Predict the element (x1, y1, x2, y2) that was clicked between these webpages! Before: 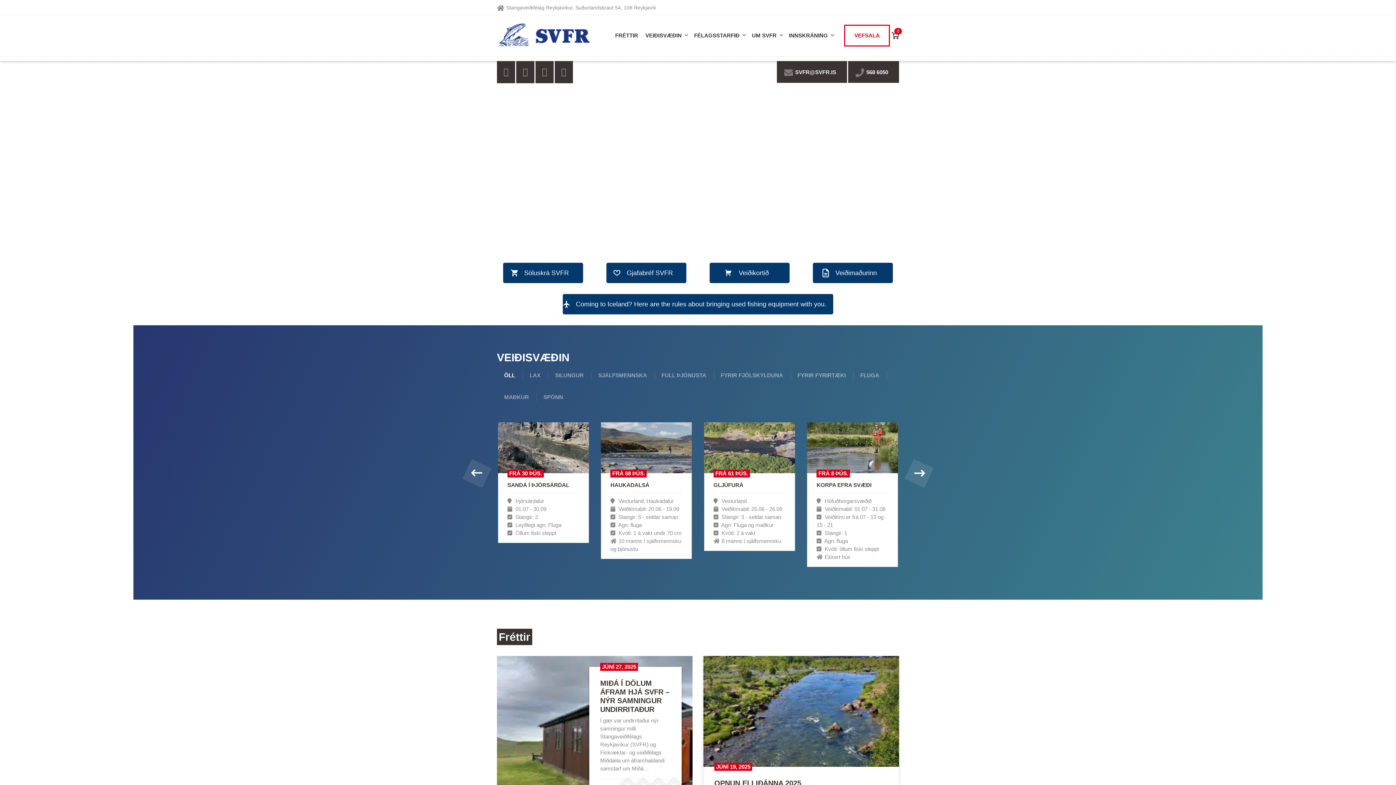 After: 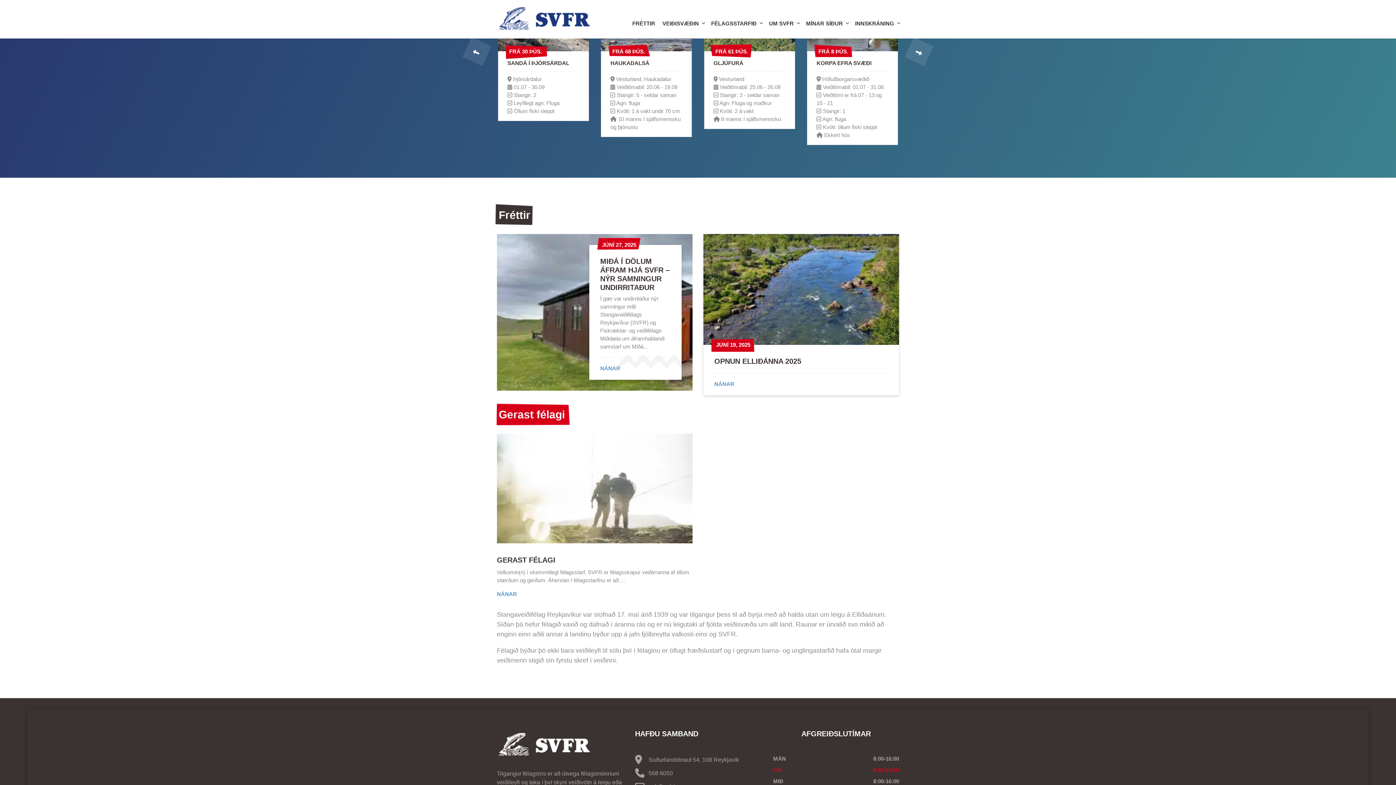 Action: label: Previous bbox: (462, 459, 491, 488)